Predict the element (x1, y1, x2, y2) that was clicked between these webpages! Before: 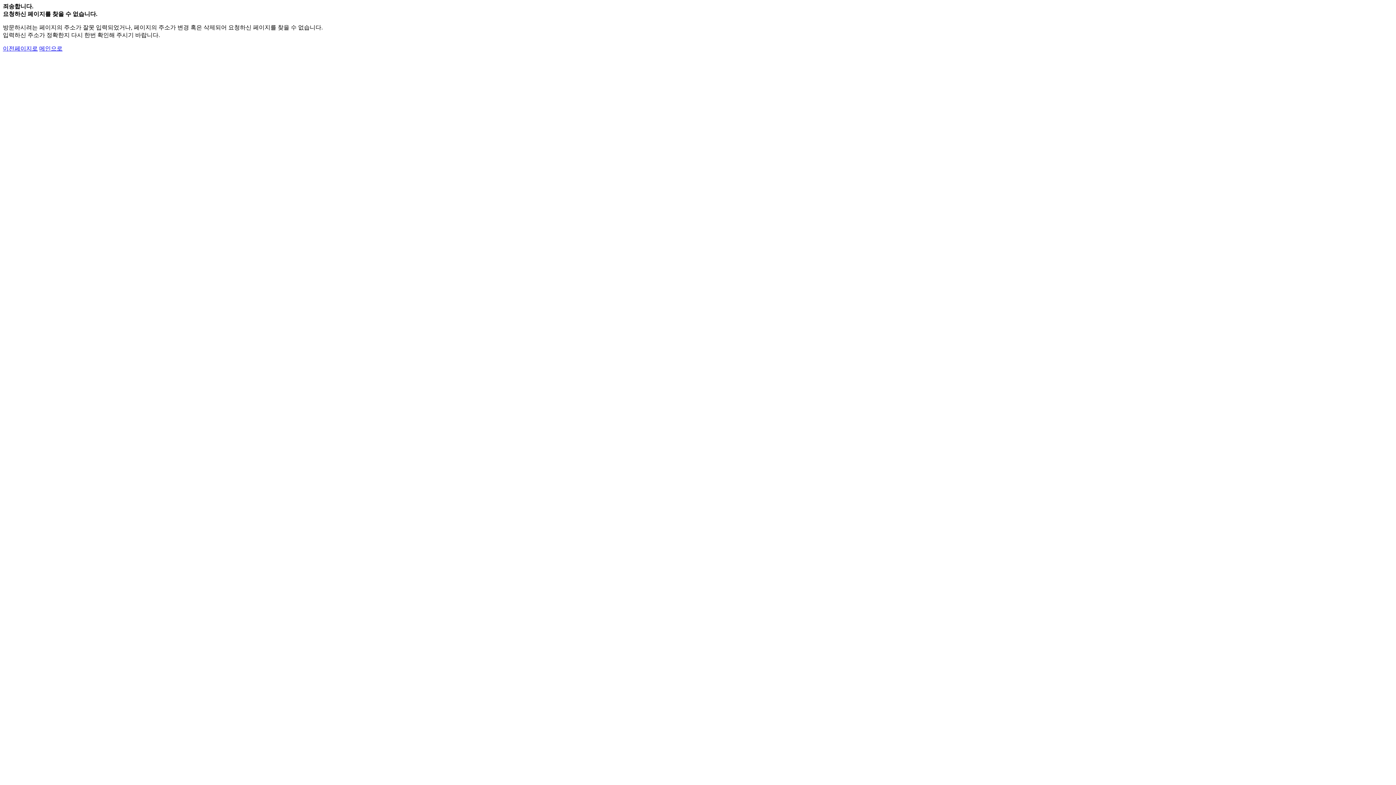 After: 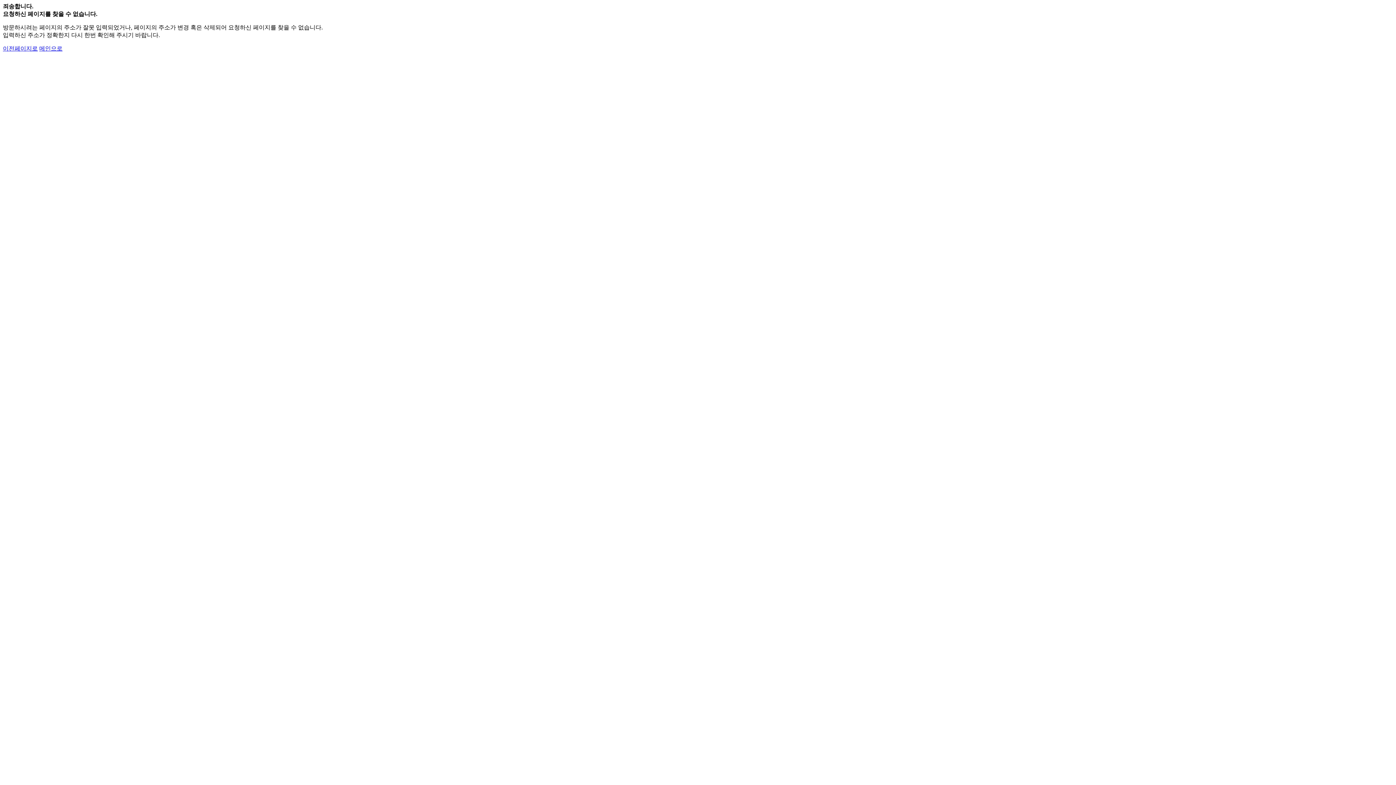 Action: label: 메인으로 bbox: (39, 45, 62, 51)